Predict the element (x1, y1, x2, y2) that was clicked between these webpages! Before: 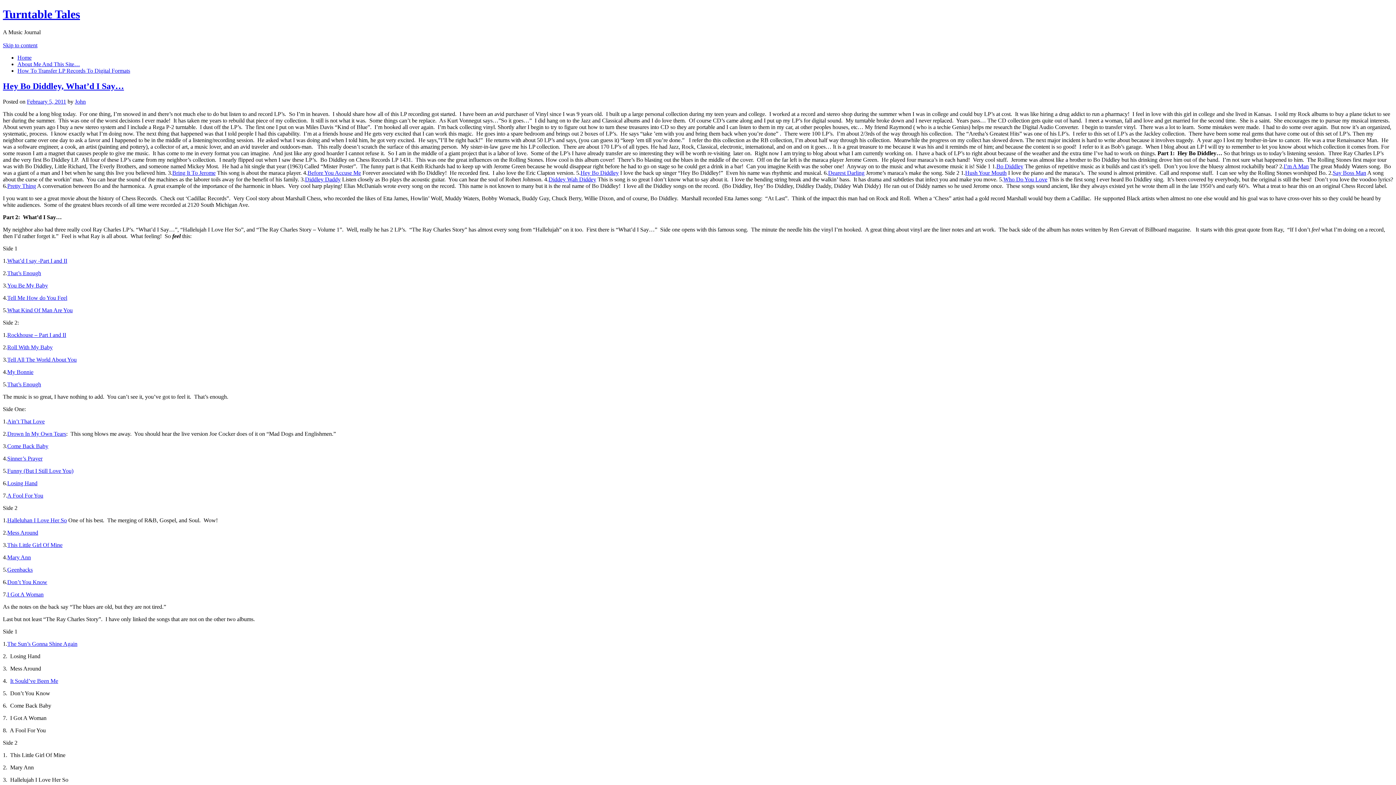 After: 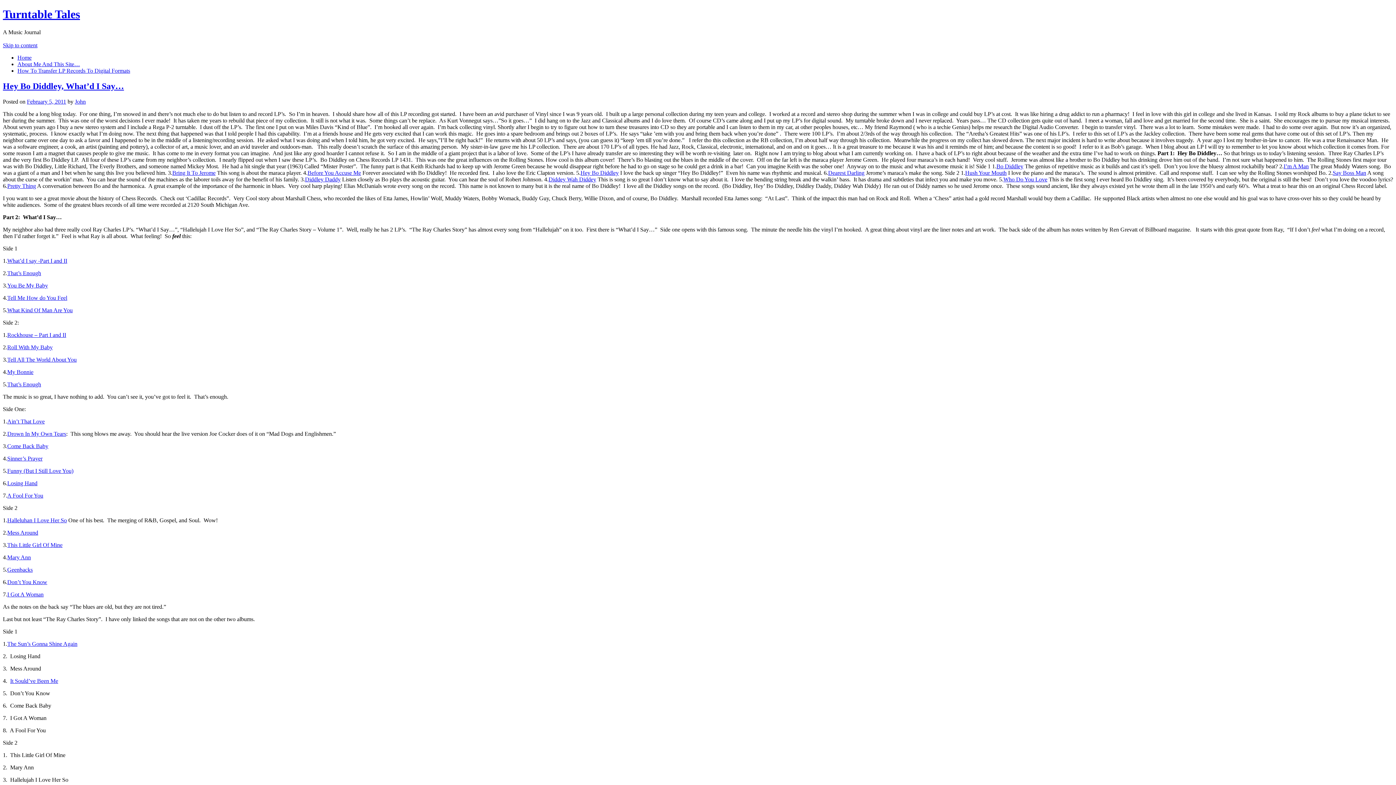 Action: label: Rockhouse – Part I and II bbox: (7, 331, 66, 338)